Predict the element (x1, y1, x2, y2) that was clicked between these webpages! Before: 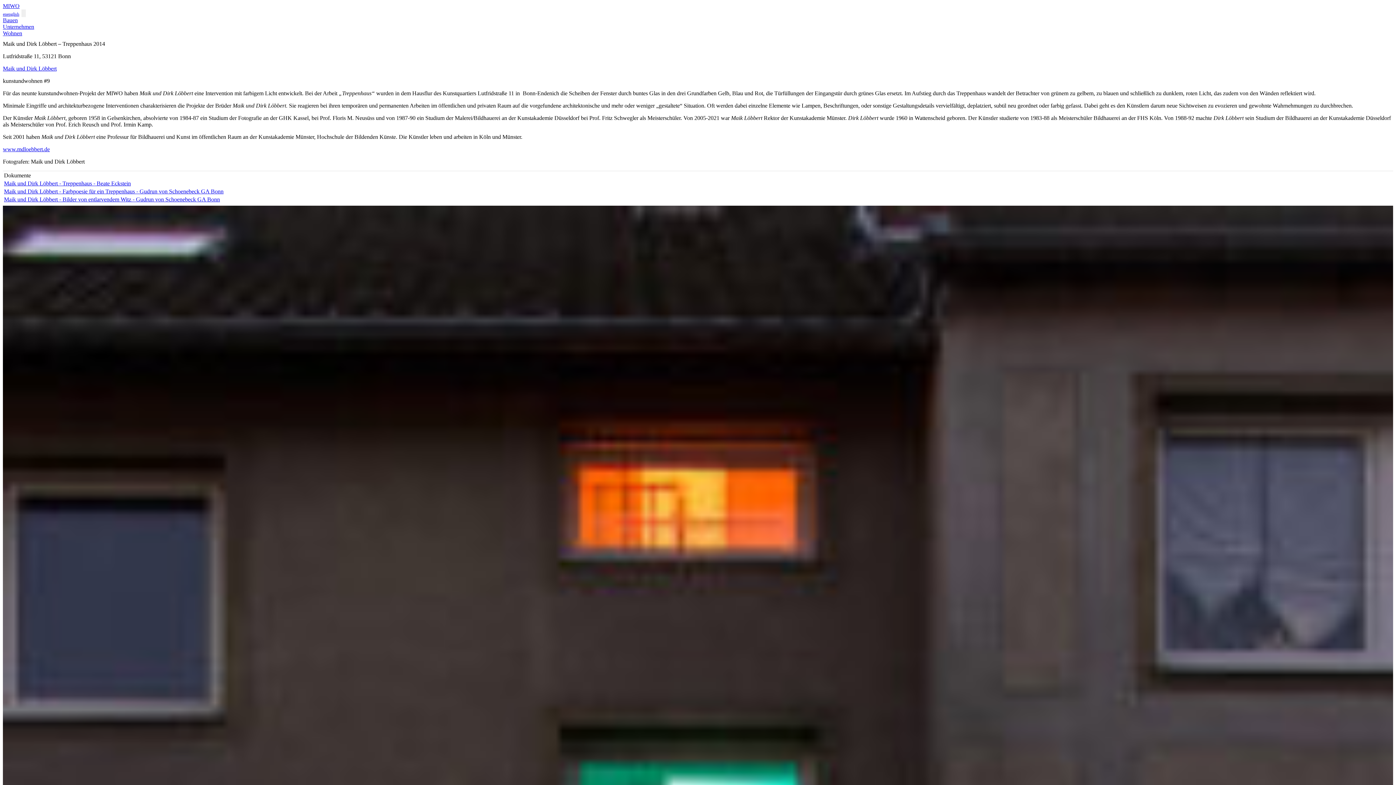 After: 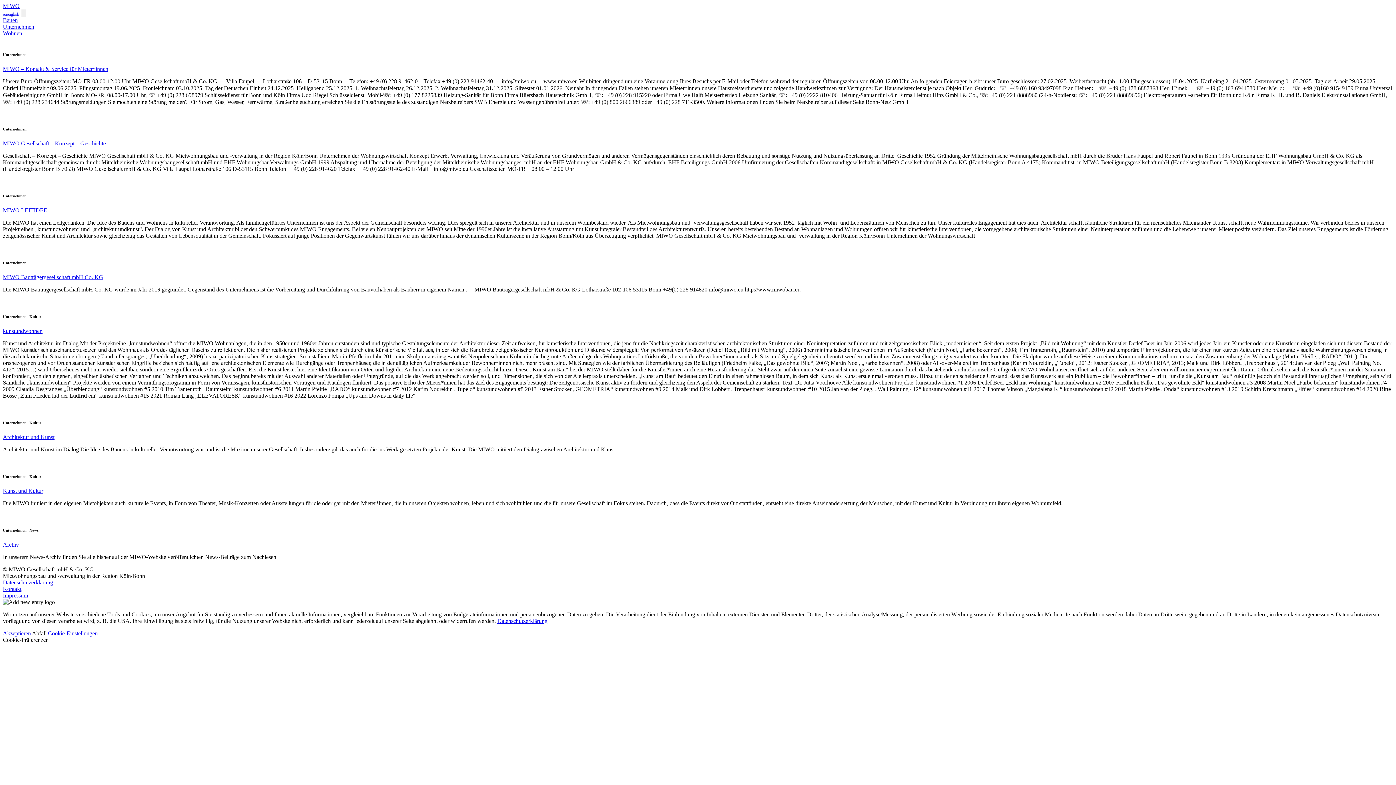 Action: bbox: (2, 23, 34, 29) label: Unternehmen